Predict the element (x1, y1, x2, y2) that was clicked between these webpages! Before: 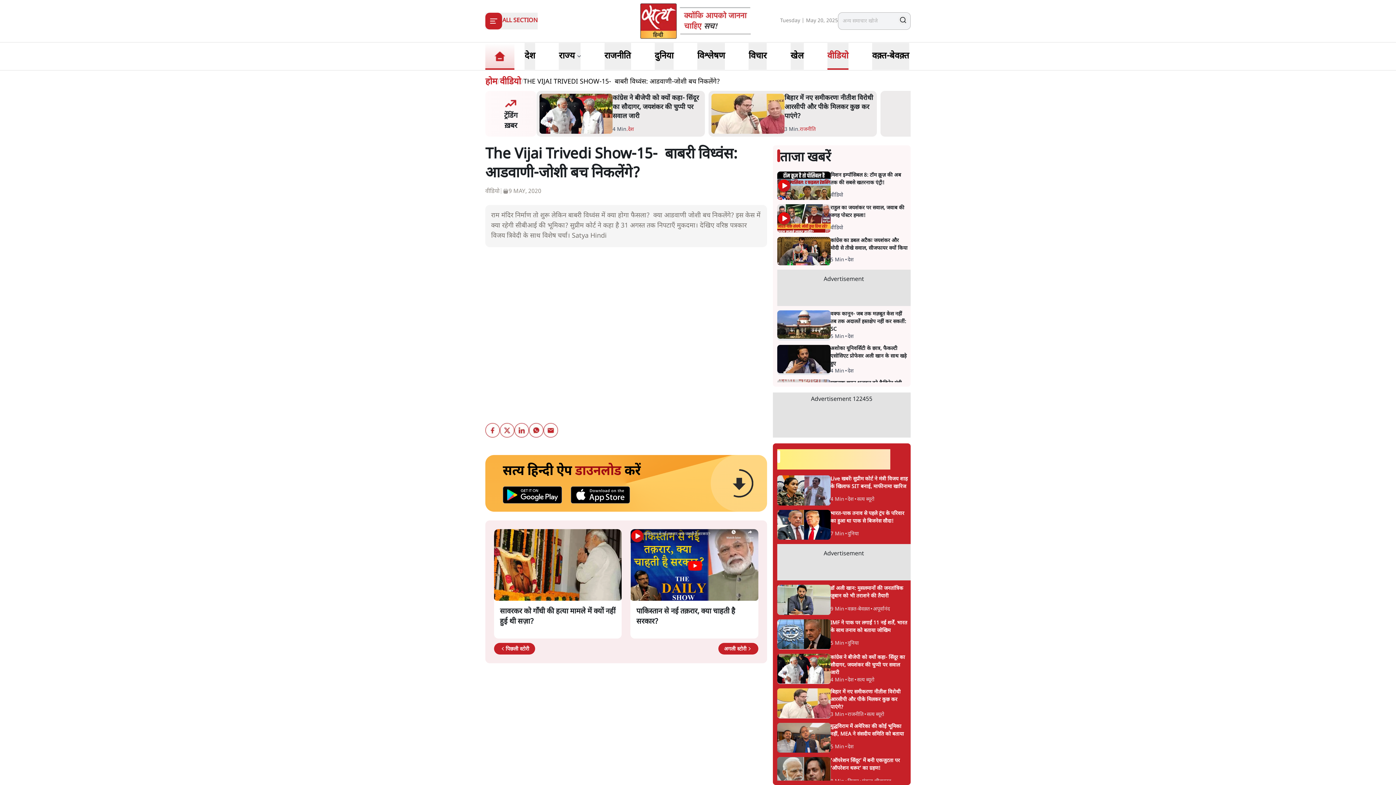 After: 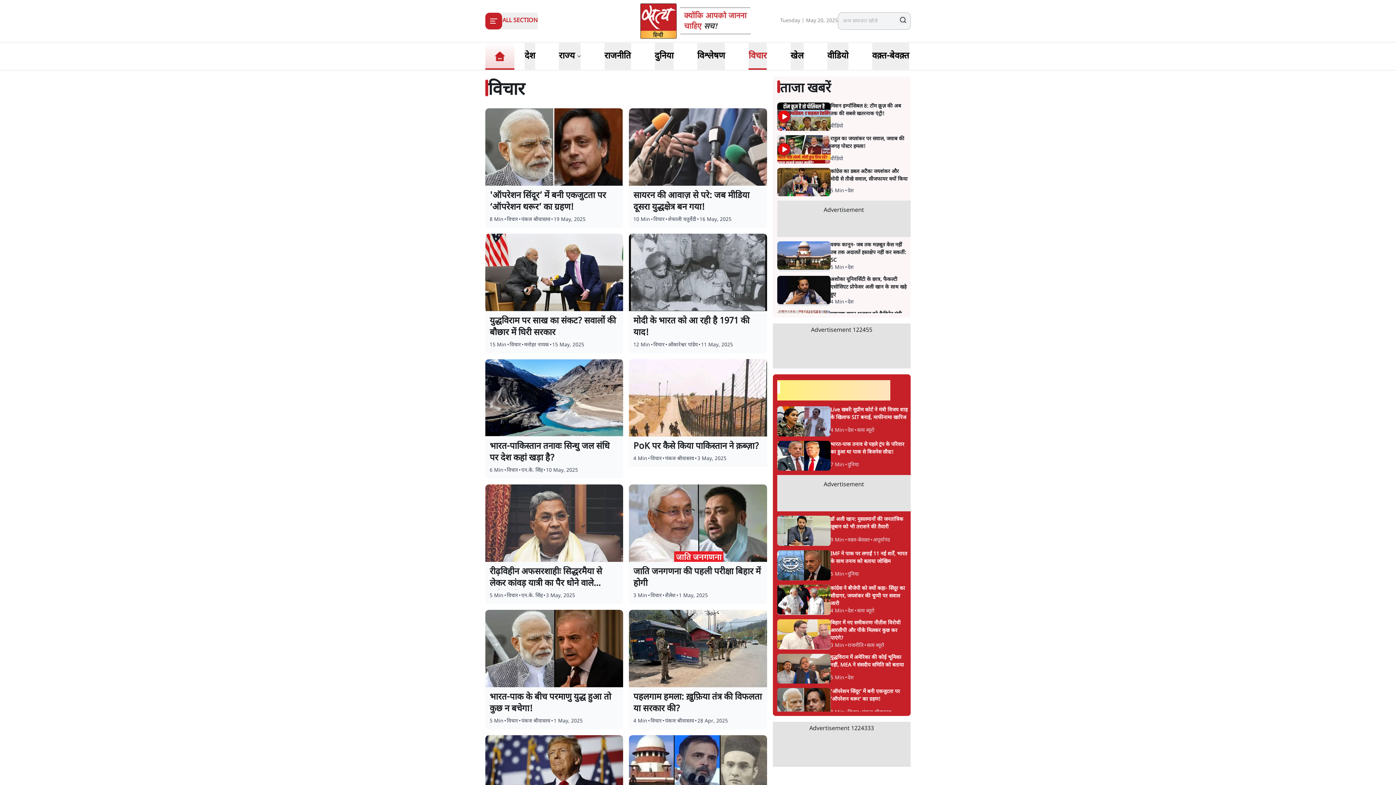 Action: label: विचार bbox: (847, 750, 859, 757)